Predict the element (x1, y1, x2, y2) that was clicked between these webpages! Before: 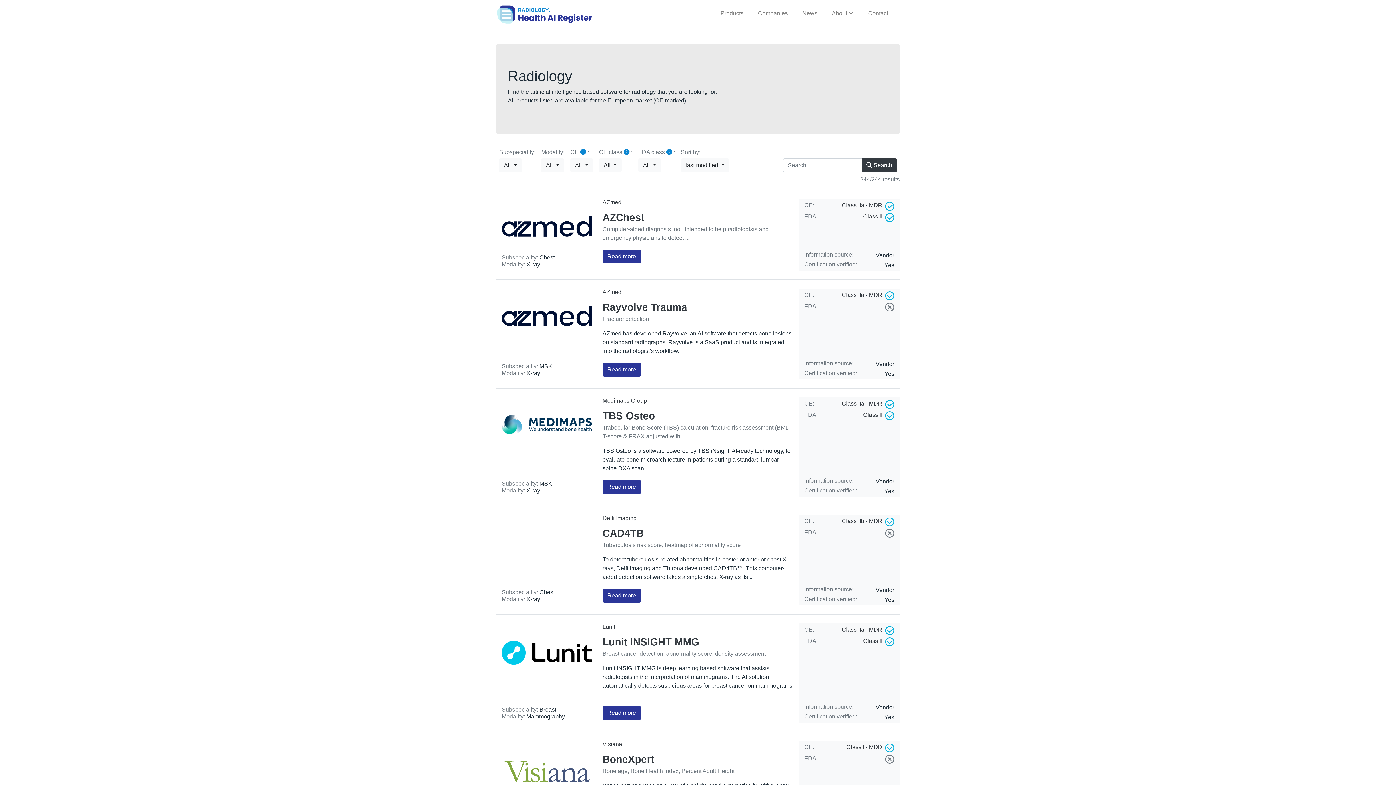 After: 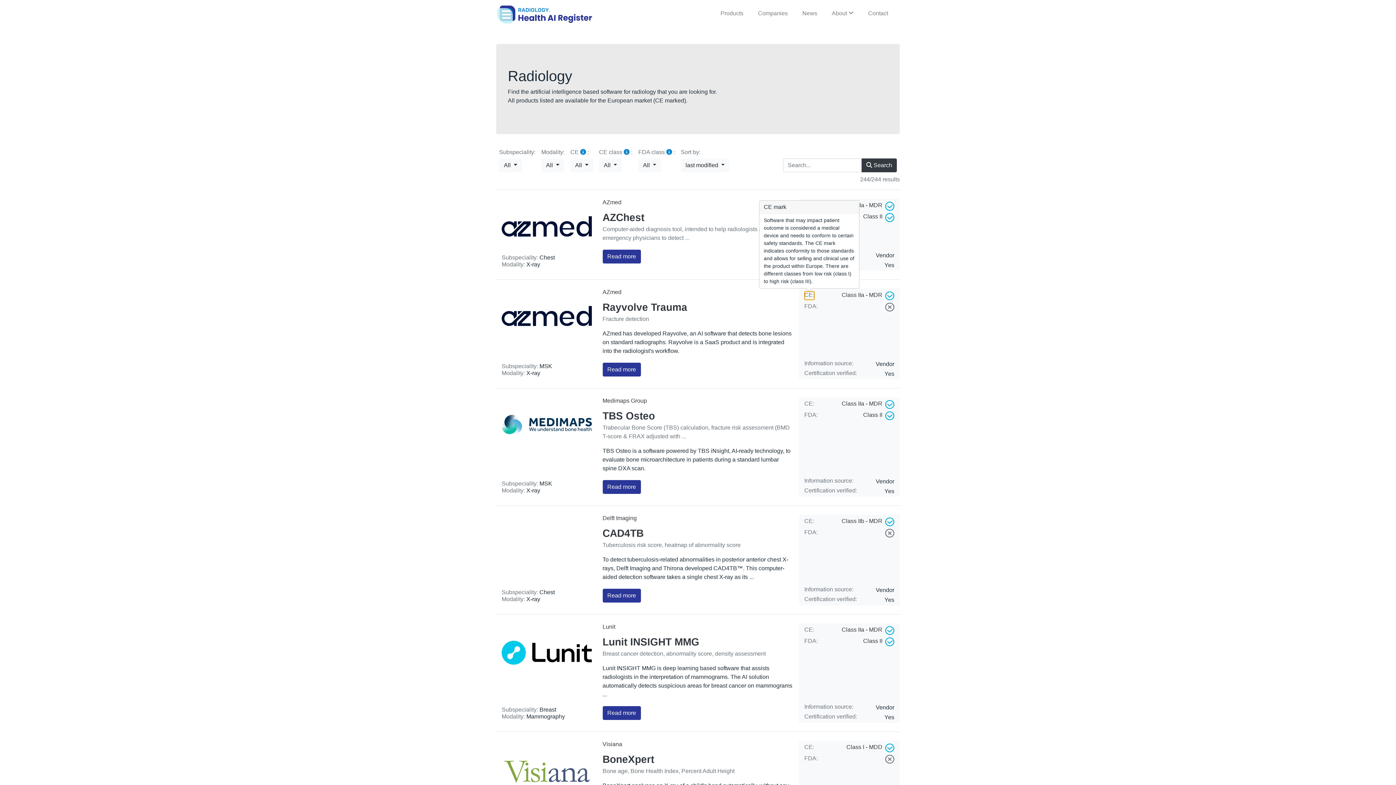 Action: label: CE: bbox: (804, 291, 814, 299)